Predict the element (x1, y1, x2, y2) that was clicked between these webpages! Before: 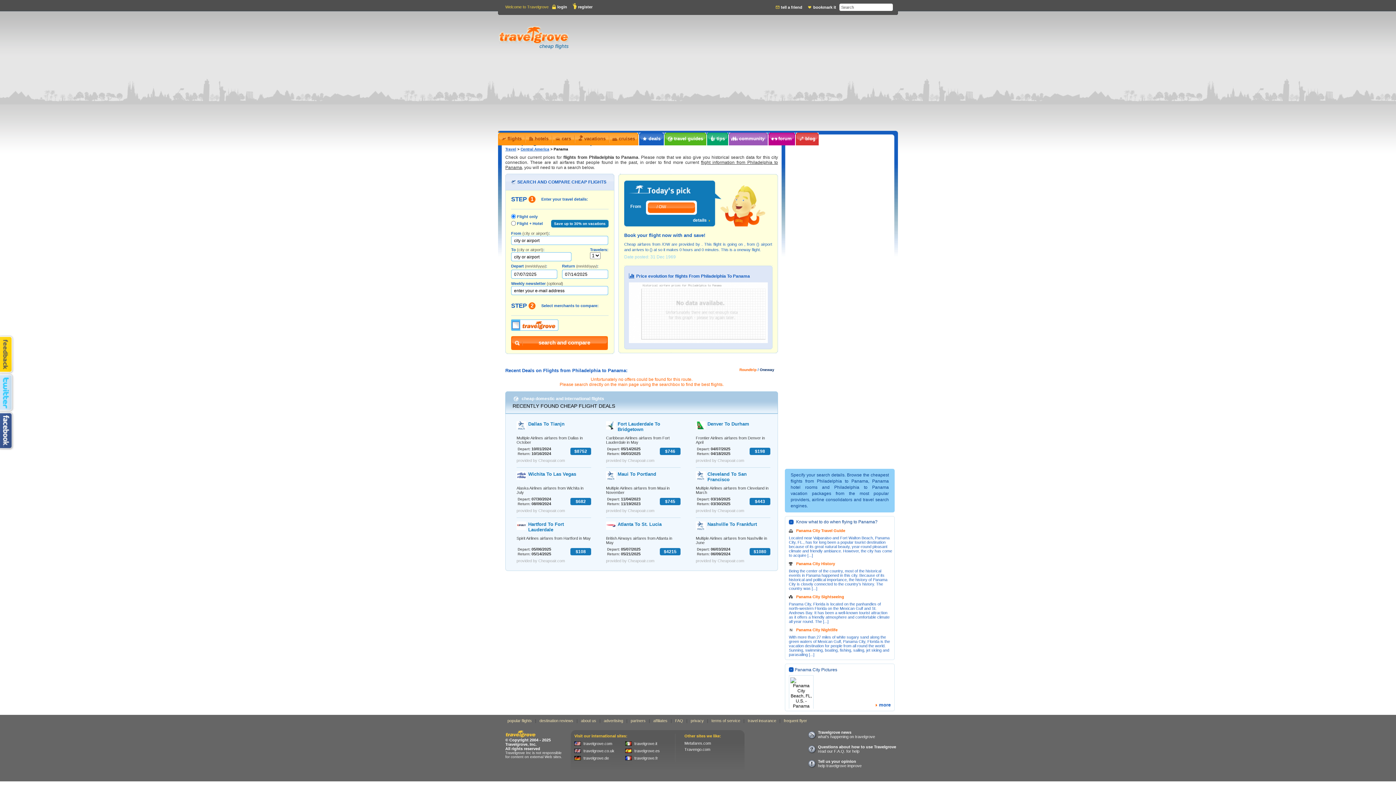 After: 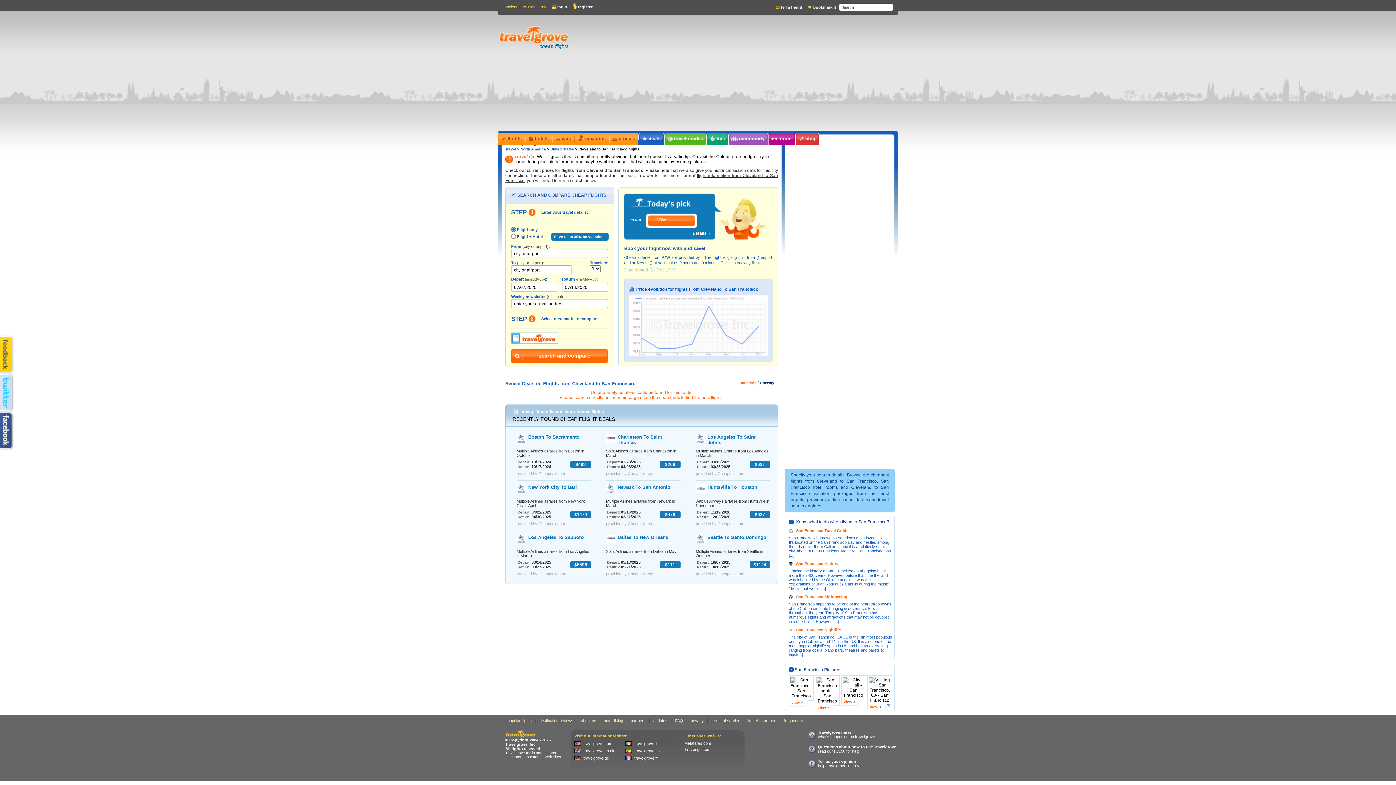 Action: label: Cleveland To San Francisco bbox: (707, 471, 746, 482)